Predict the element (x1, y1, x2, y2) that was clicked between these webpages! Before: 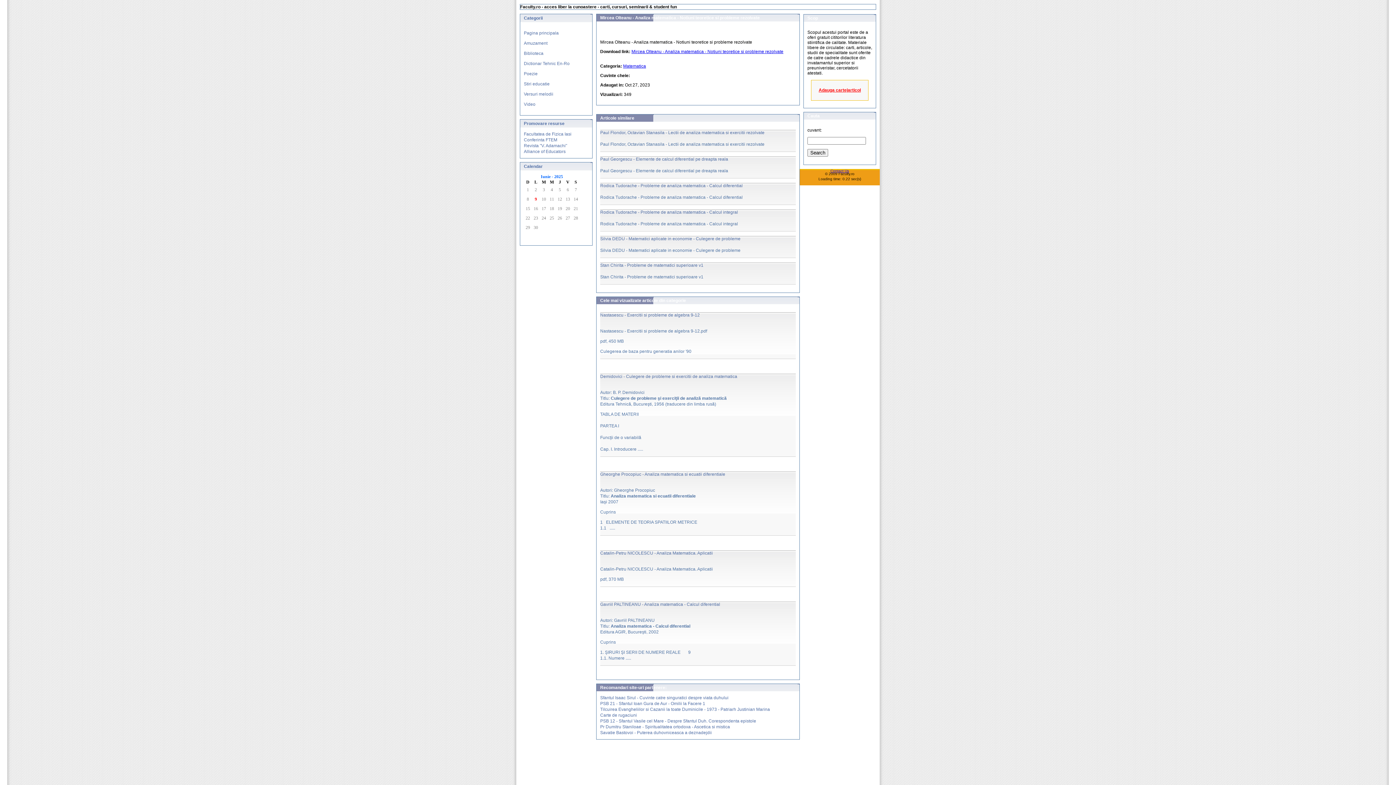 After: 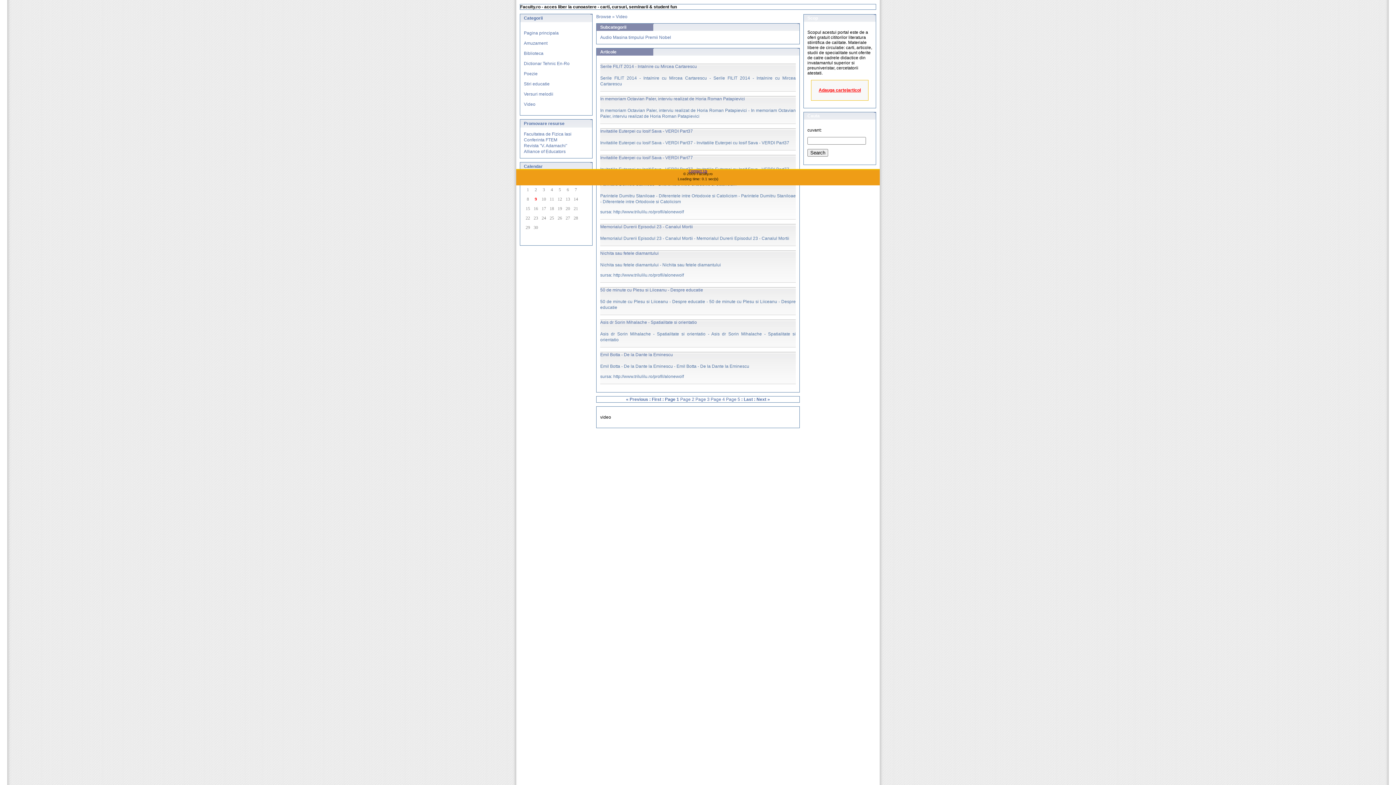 Action: label: Video bbox: (524, 101, 535, 106)